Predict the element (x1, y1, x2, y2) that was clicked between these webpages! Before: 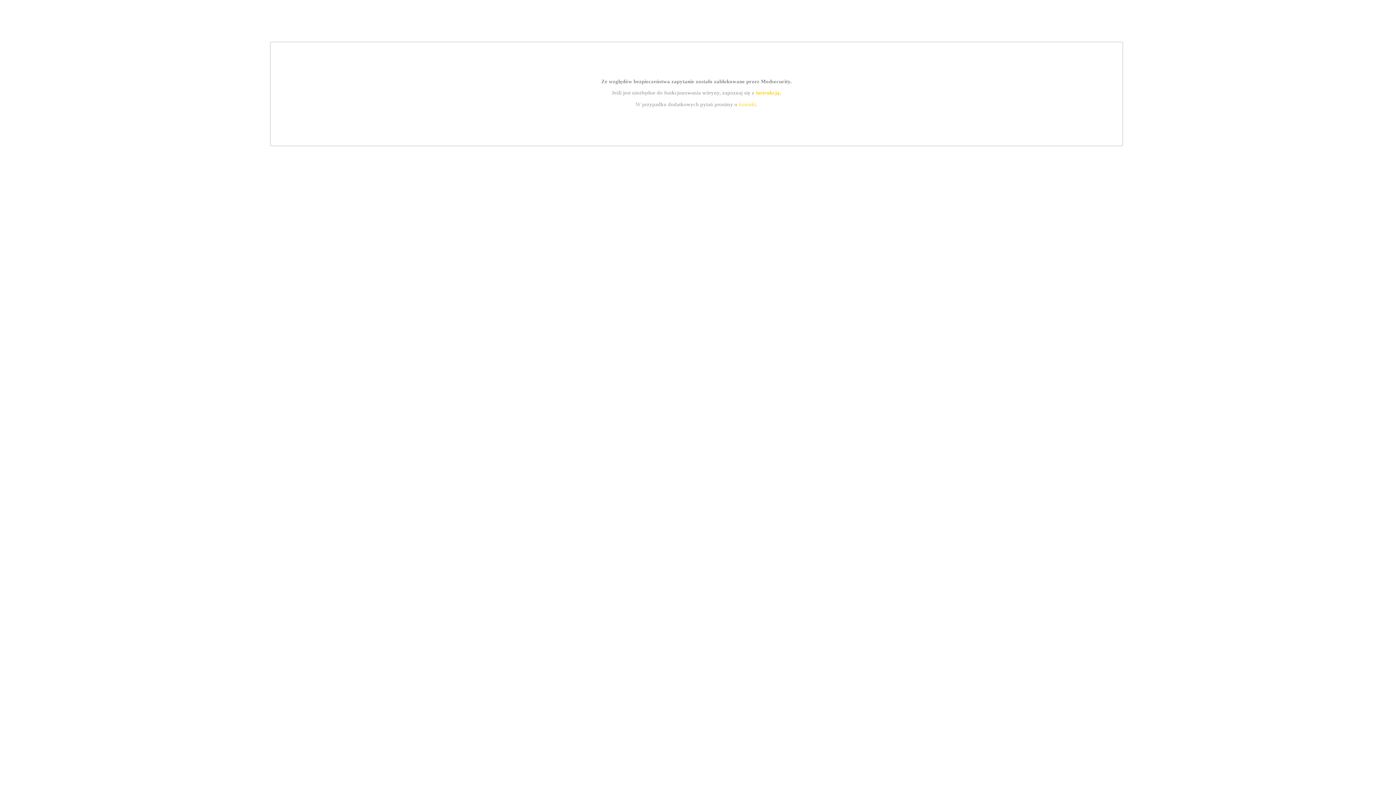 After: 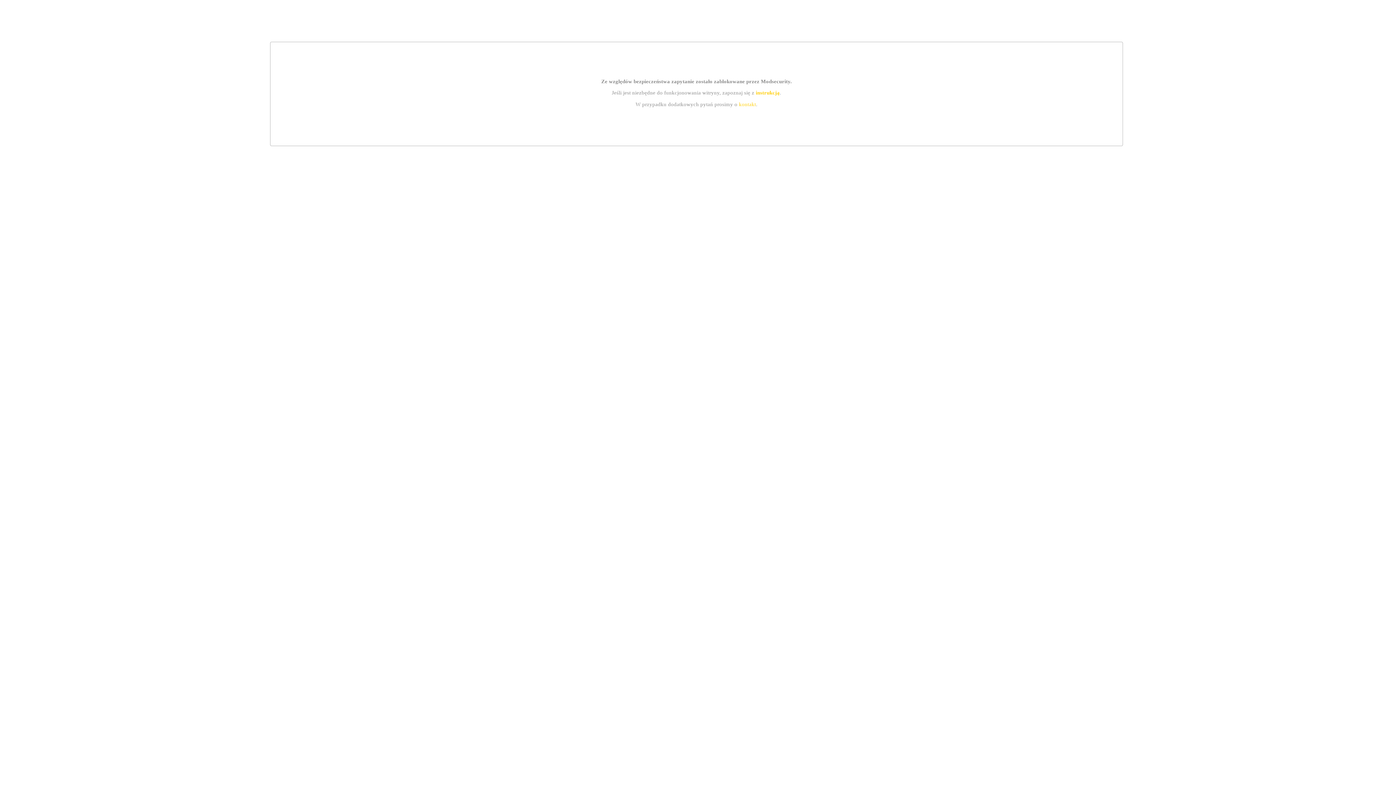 Action: bbox: (755, 89, 779, 95) label: instrukcją